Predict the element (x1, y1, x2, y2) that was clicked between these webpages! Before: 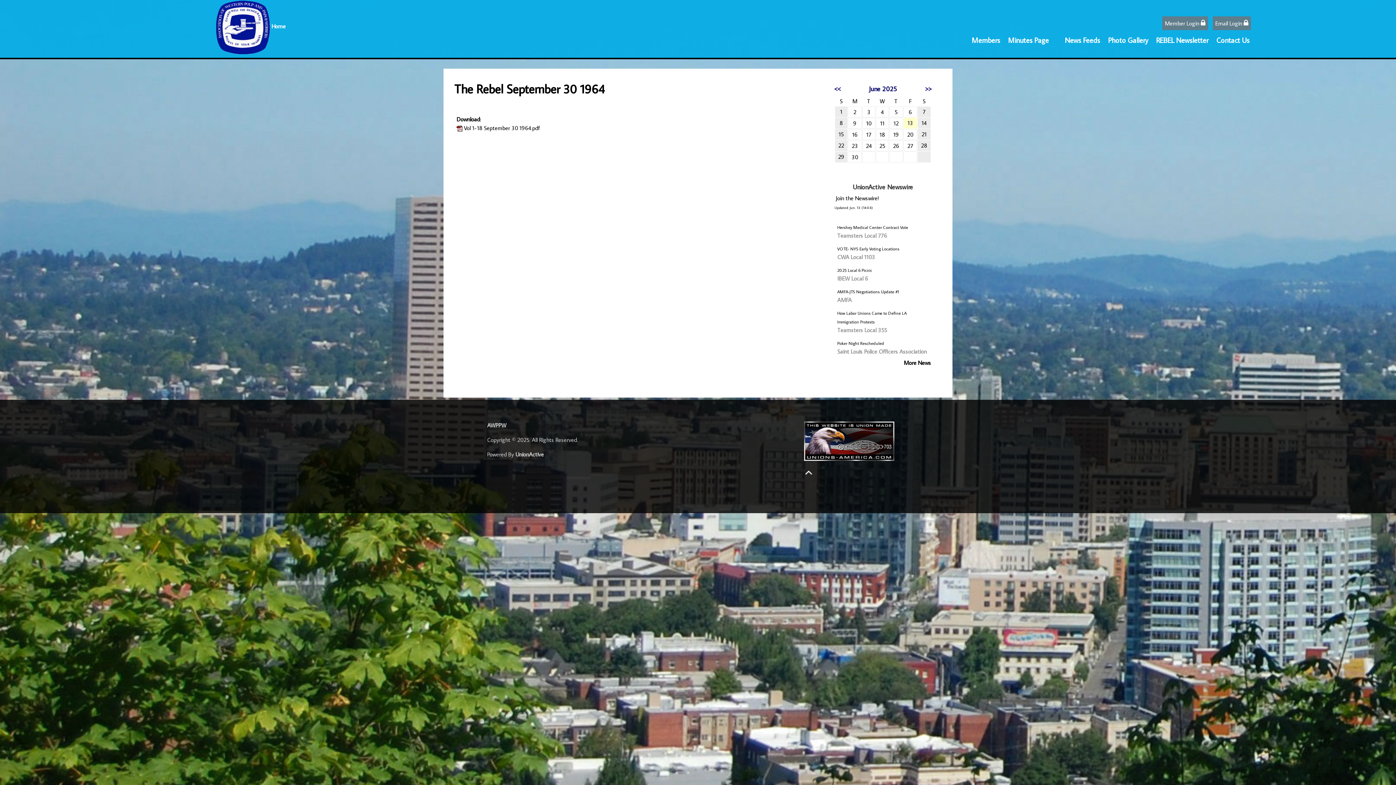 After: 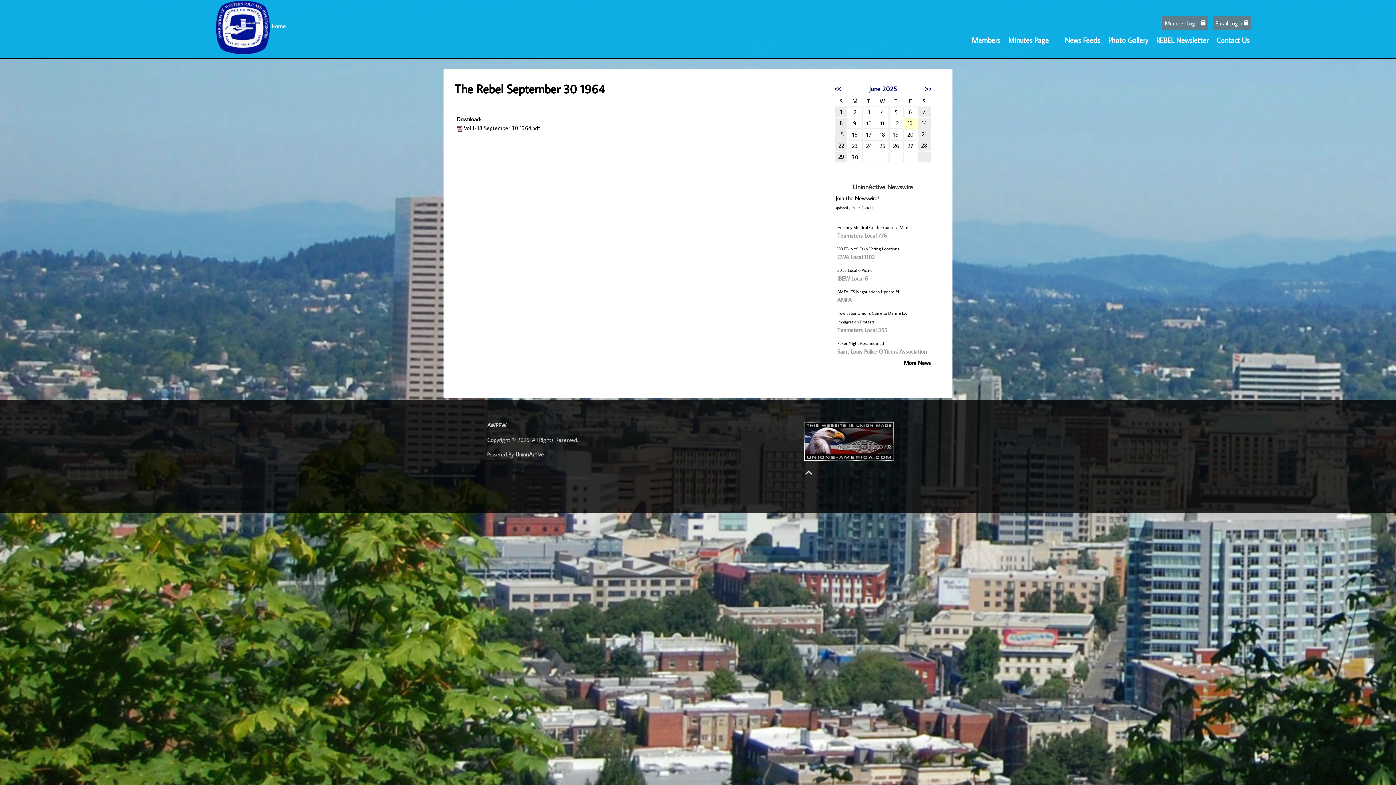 Action: label: AMFA-JTS Negotiations Update #1 bbox: (837, 289, 899, 294)